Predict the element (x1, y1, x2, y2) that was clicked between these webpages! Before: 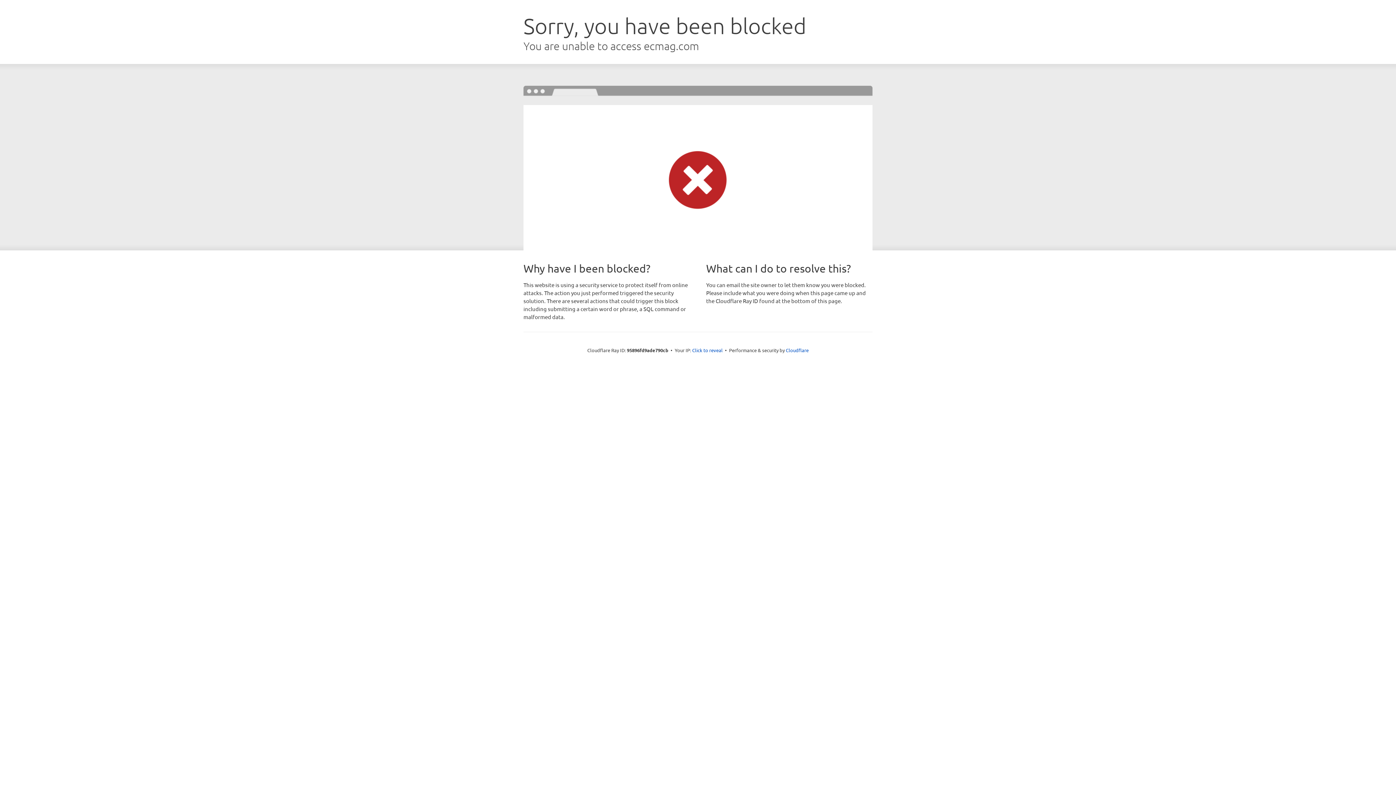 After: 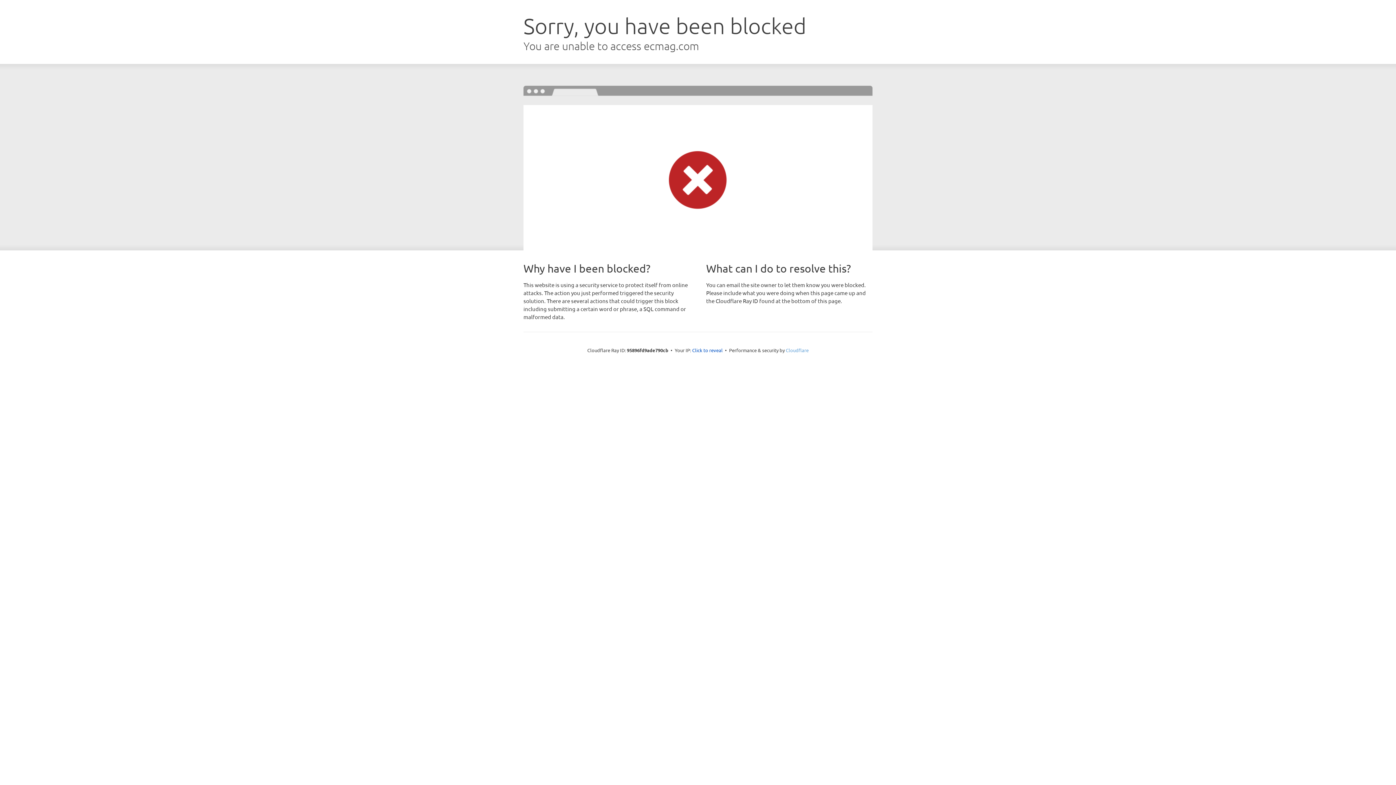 Action: label: Cloudflare bbox: (786, 347, 808, 353)